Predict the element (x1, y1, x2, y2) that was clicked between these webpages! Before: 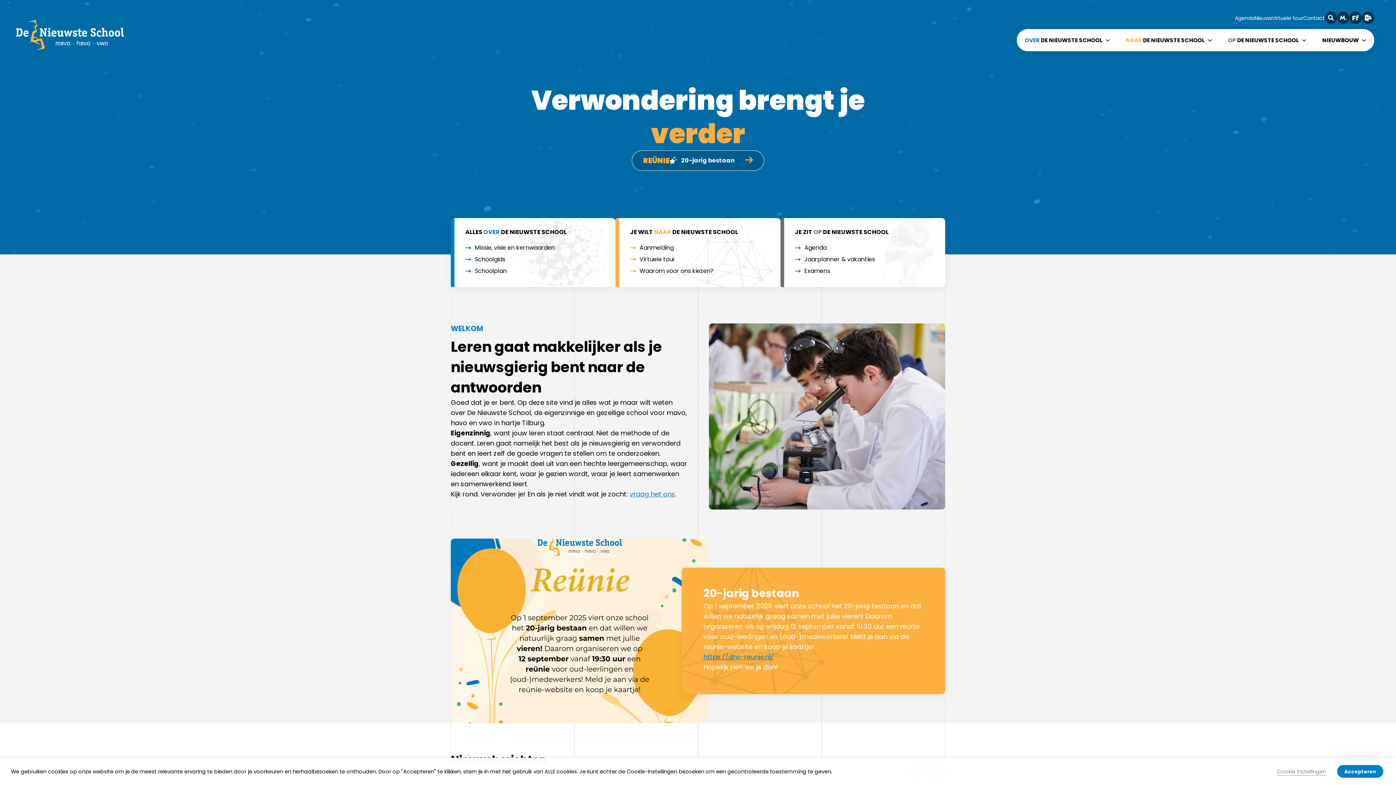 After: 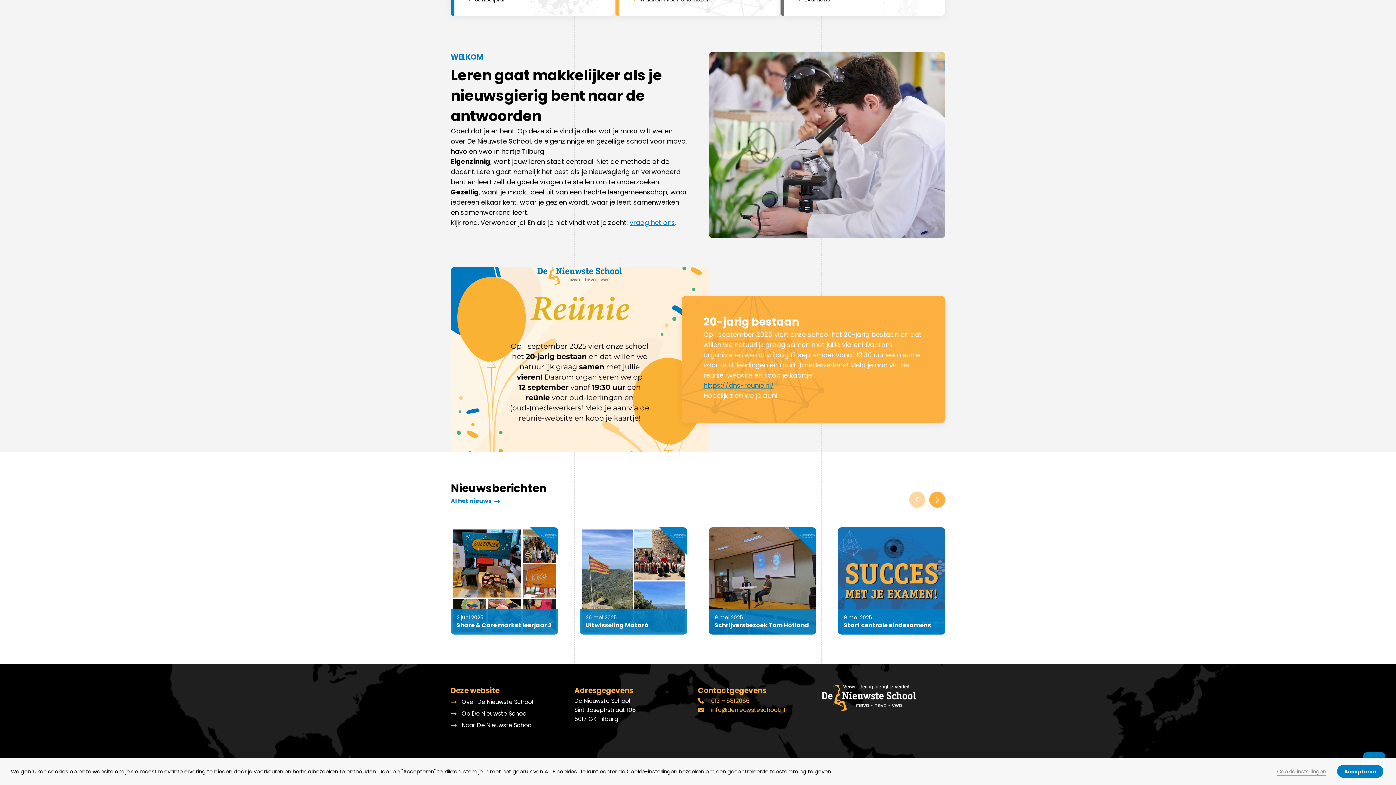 Action: bbox: (632, 150, 764, 170) label: REÜNIE
20-jarig bestaan